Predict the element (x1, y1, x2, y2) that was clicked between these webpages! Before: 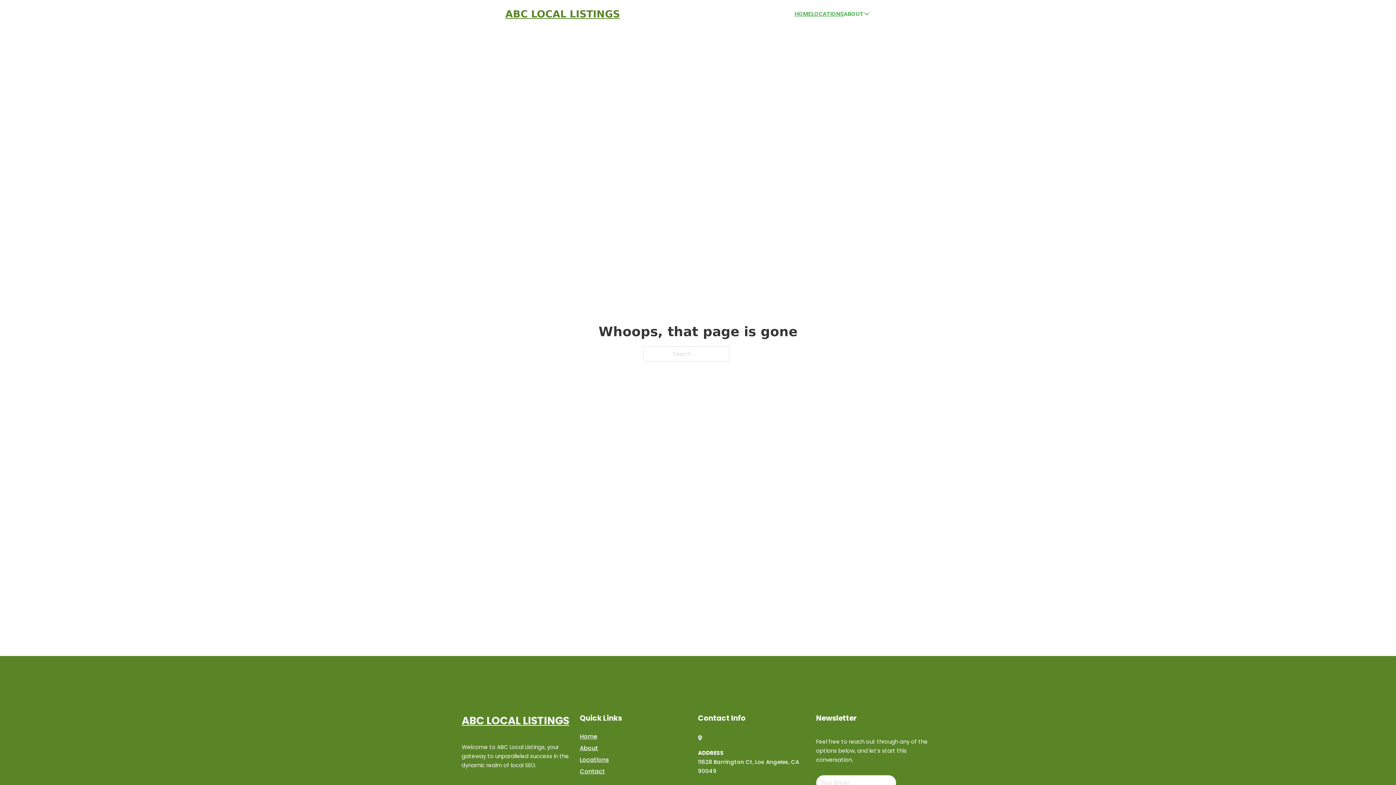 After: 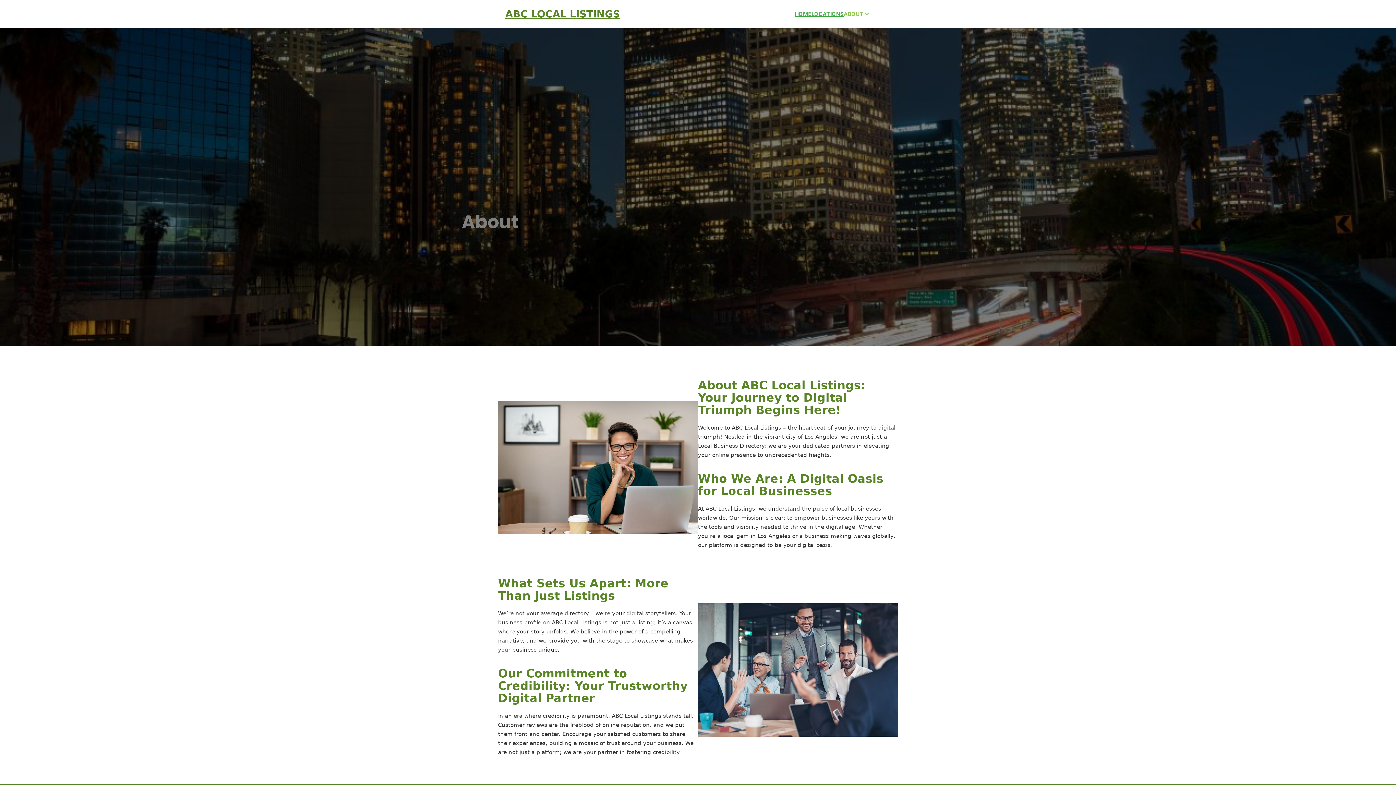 Action: bbox: (580, 743, 598, 753) label: About